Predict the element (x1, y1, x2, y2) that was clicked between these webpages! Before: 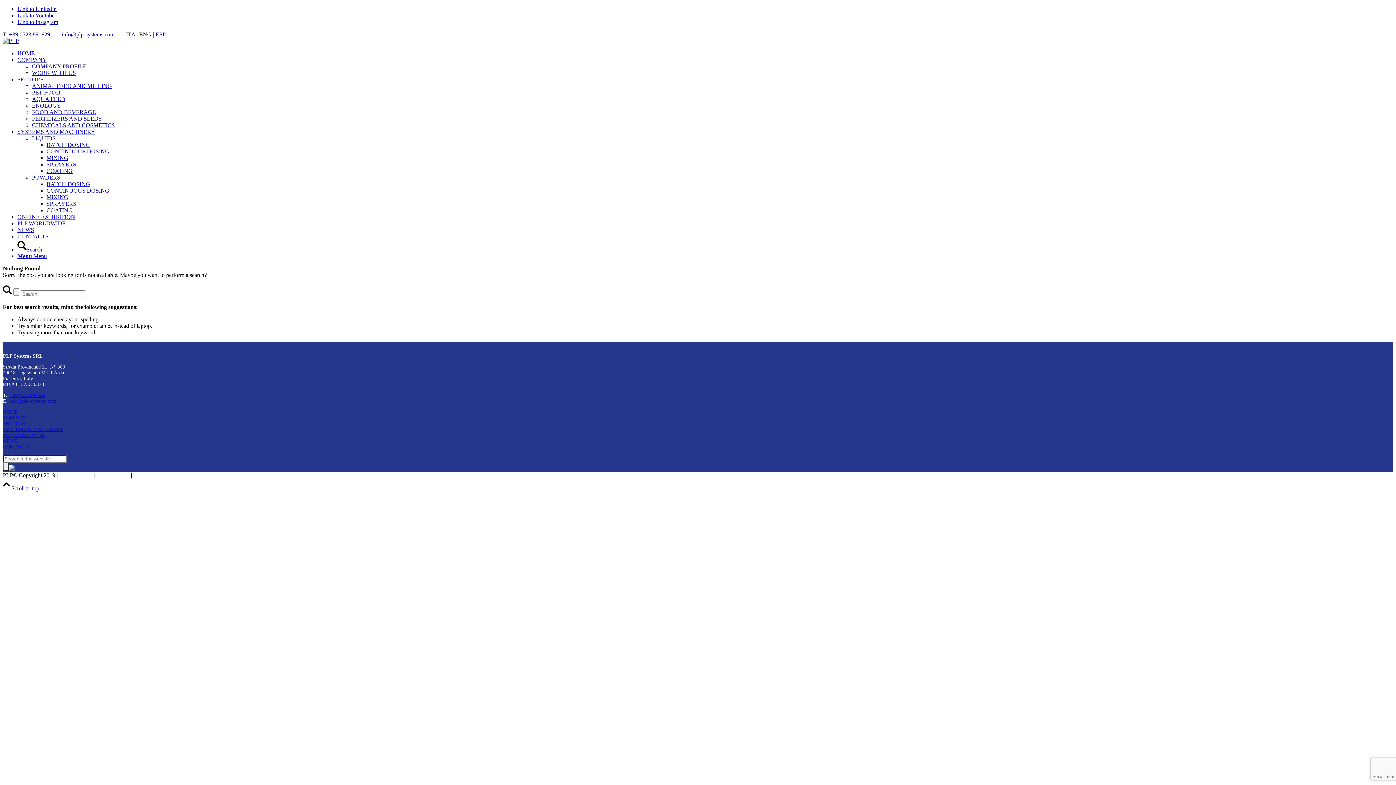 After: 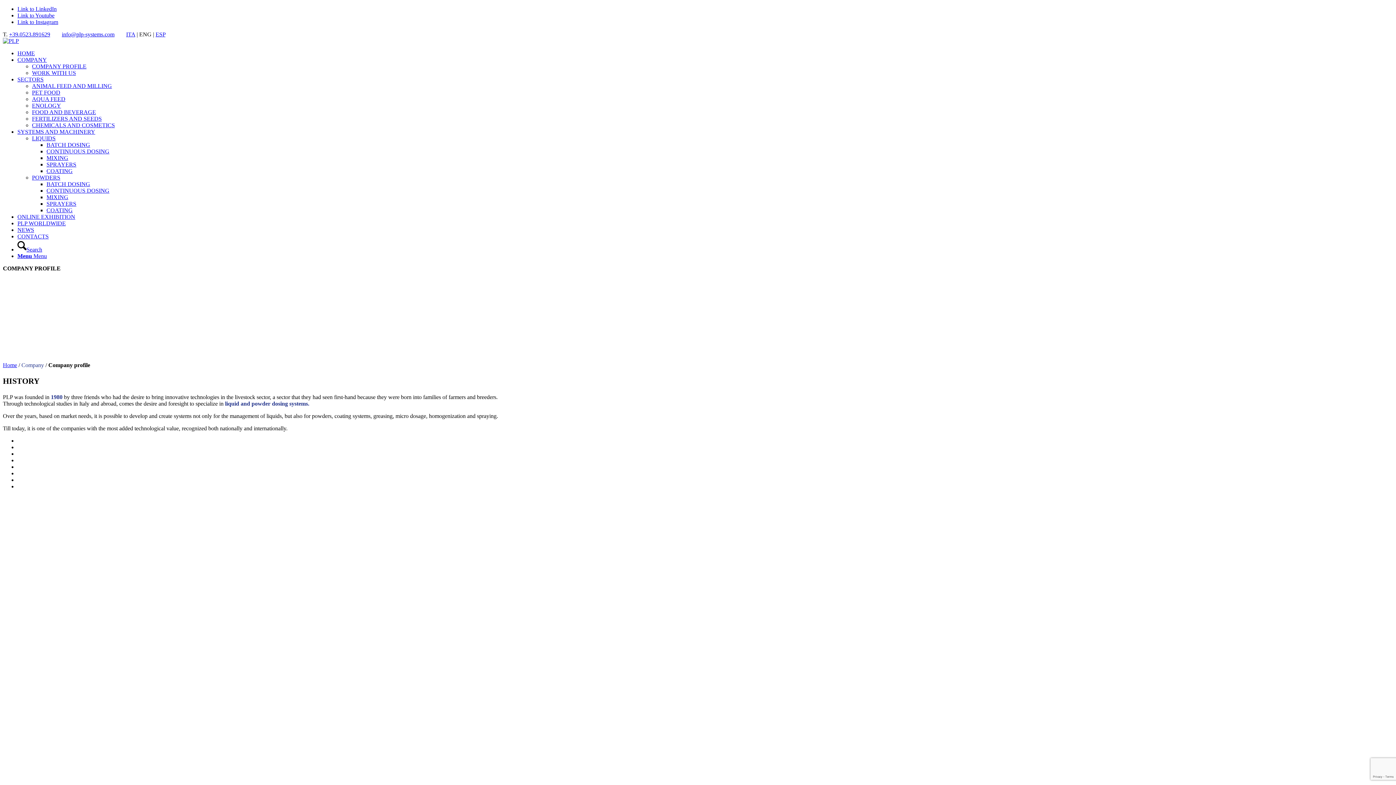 Action: bbox: (32, 63, 86, 69) label: COMPANY PROFILE